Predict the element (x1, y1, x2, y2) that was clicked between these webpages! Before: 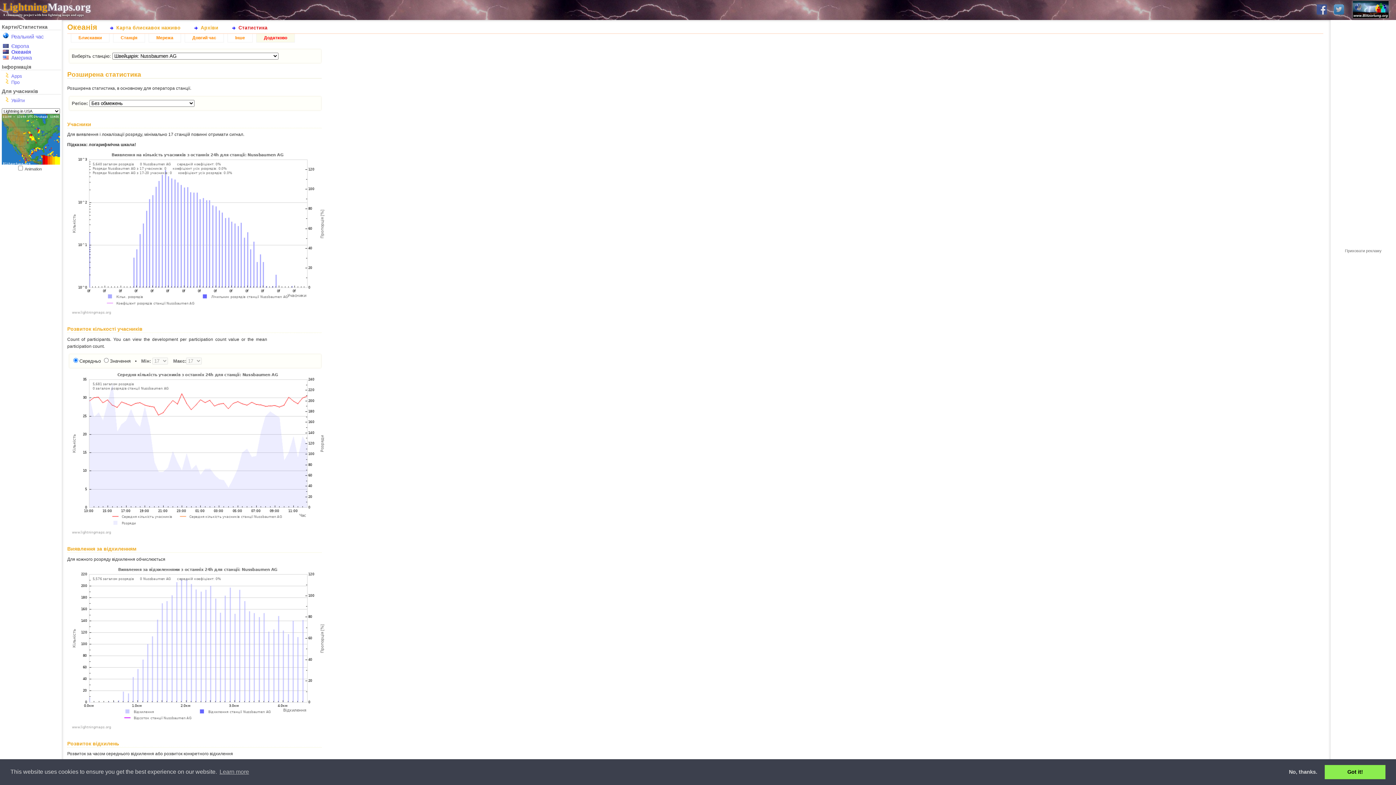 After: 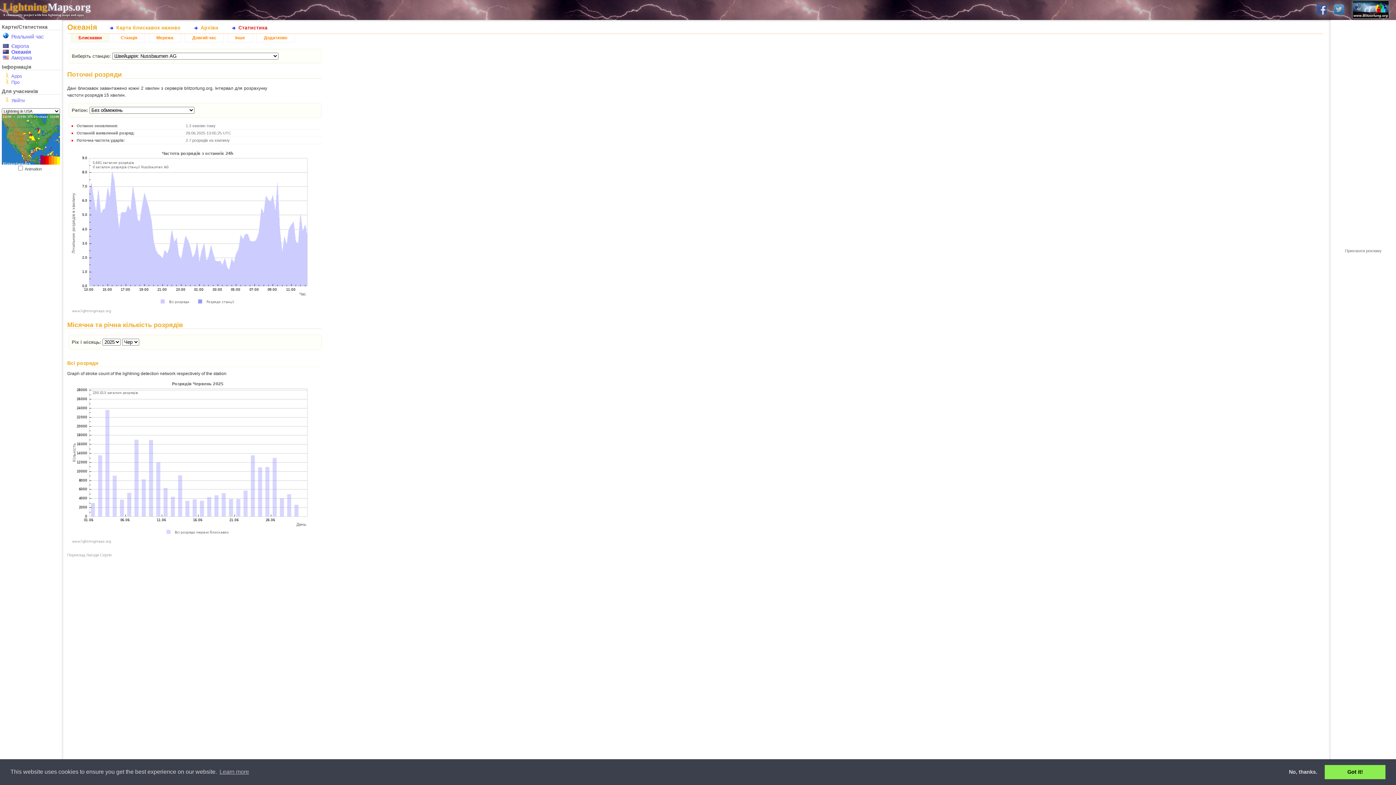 Action: bbox: (70, 33, 109, 42) label: Блискавки